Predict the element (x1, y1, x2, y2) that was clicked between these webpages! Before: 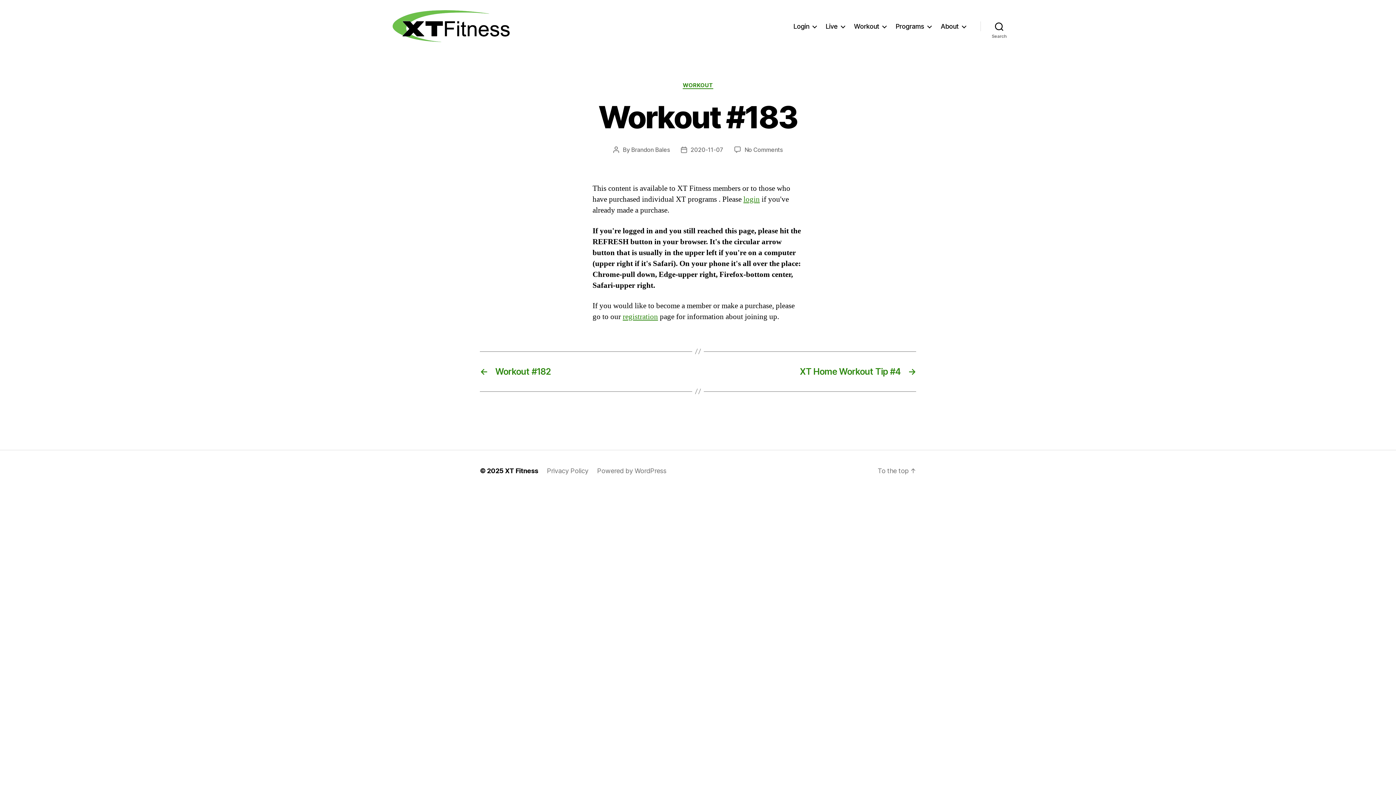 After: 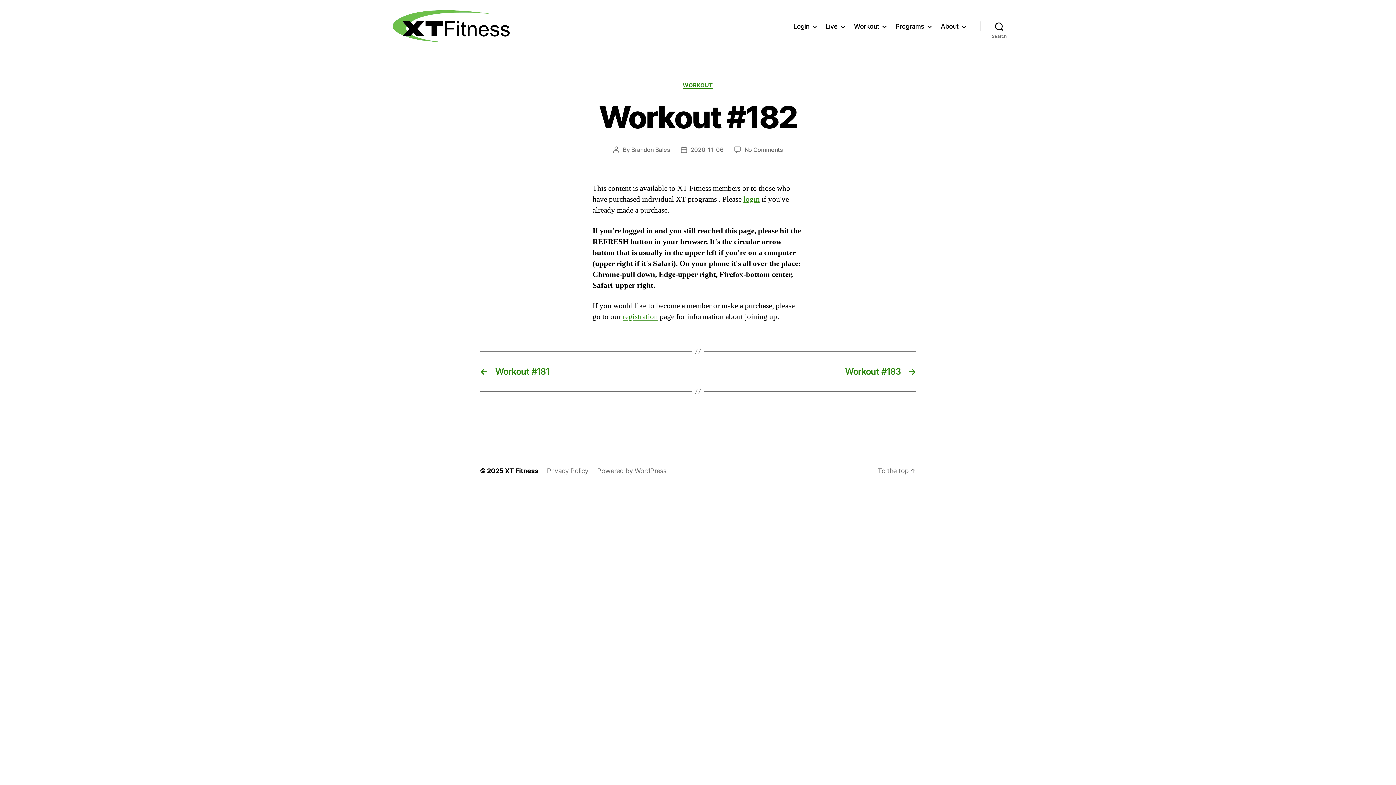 Action: label: ←
Workout #182 bbox: (480, 366, 690, 377)